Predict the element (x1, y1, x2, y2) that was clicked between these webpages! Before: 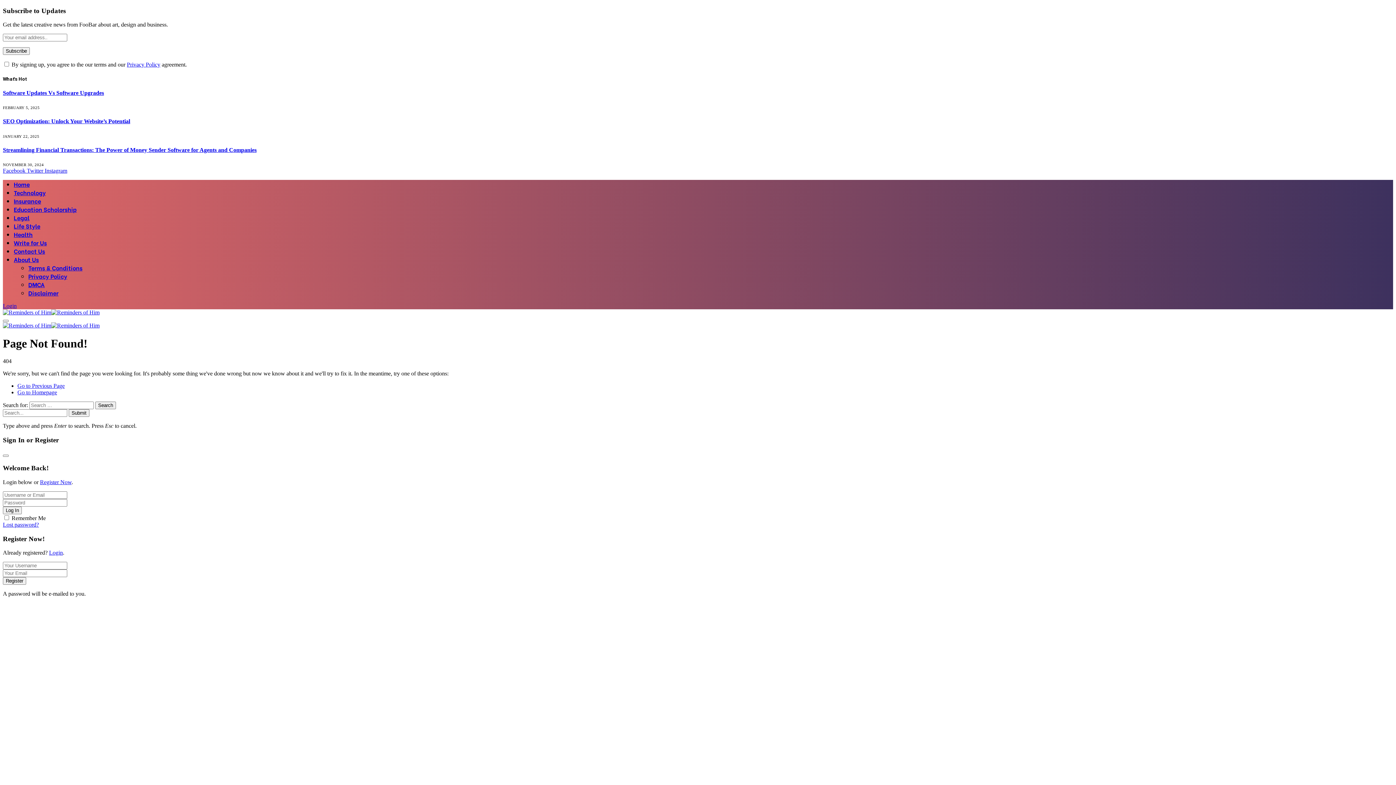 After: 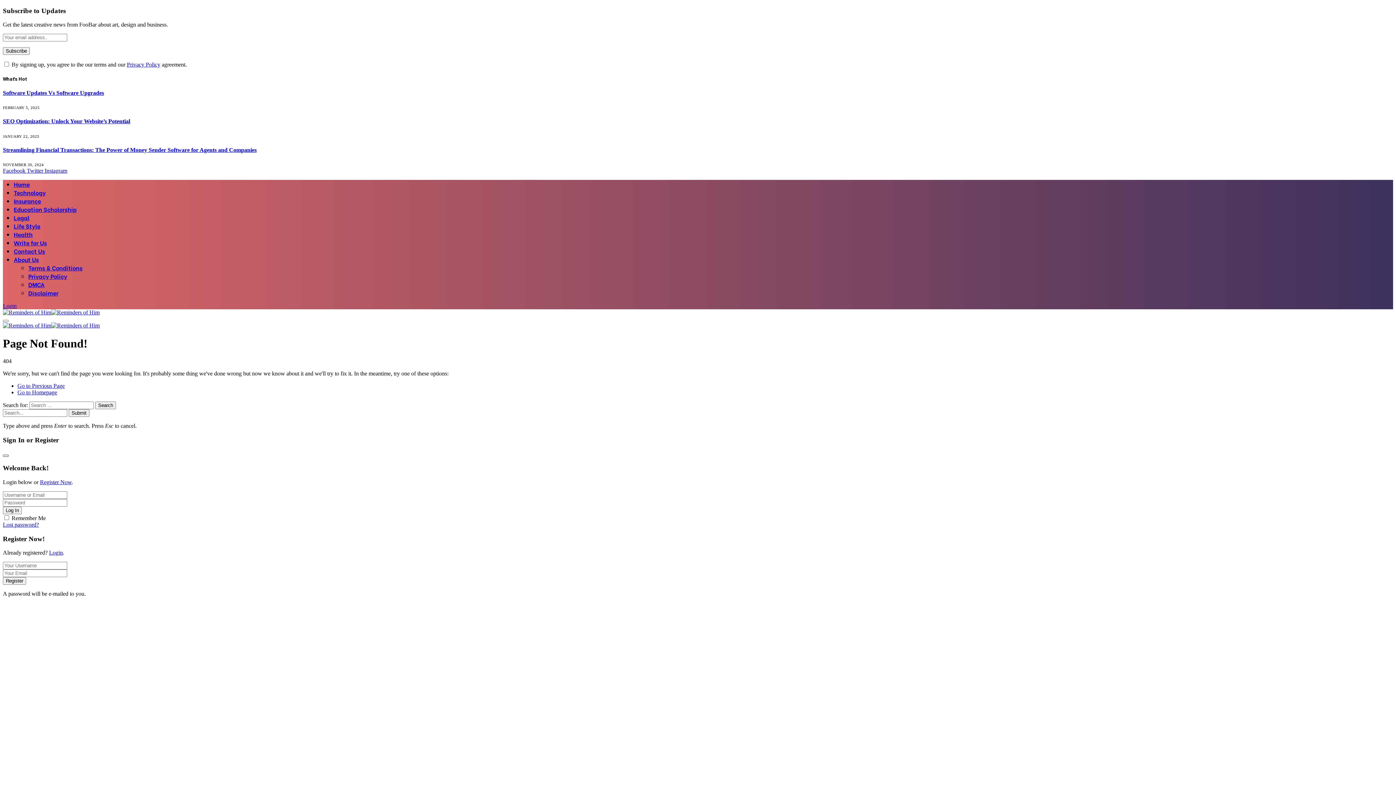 Action: bbox: (2, 455, 8, 457) label: Close modal